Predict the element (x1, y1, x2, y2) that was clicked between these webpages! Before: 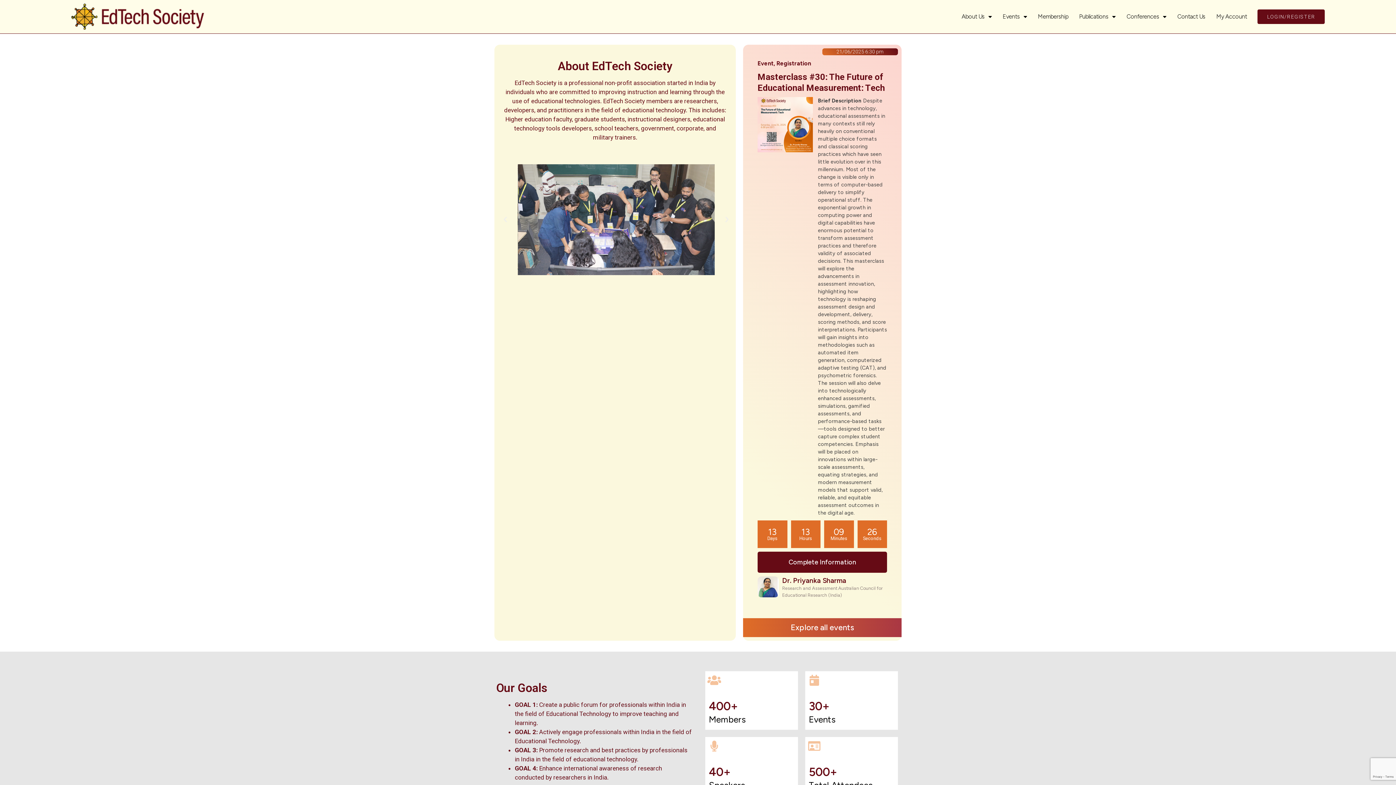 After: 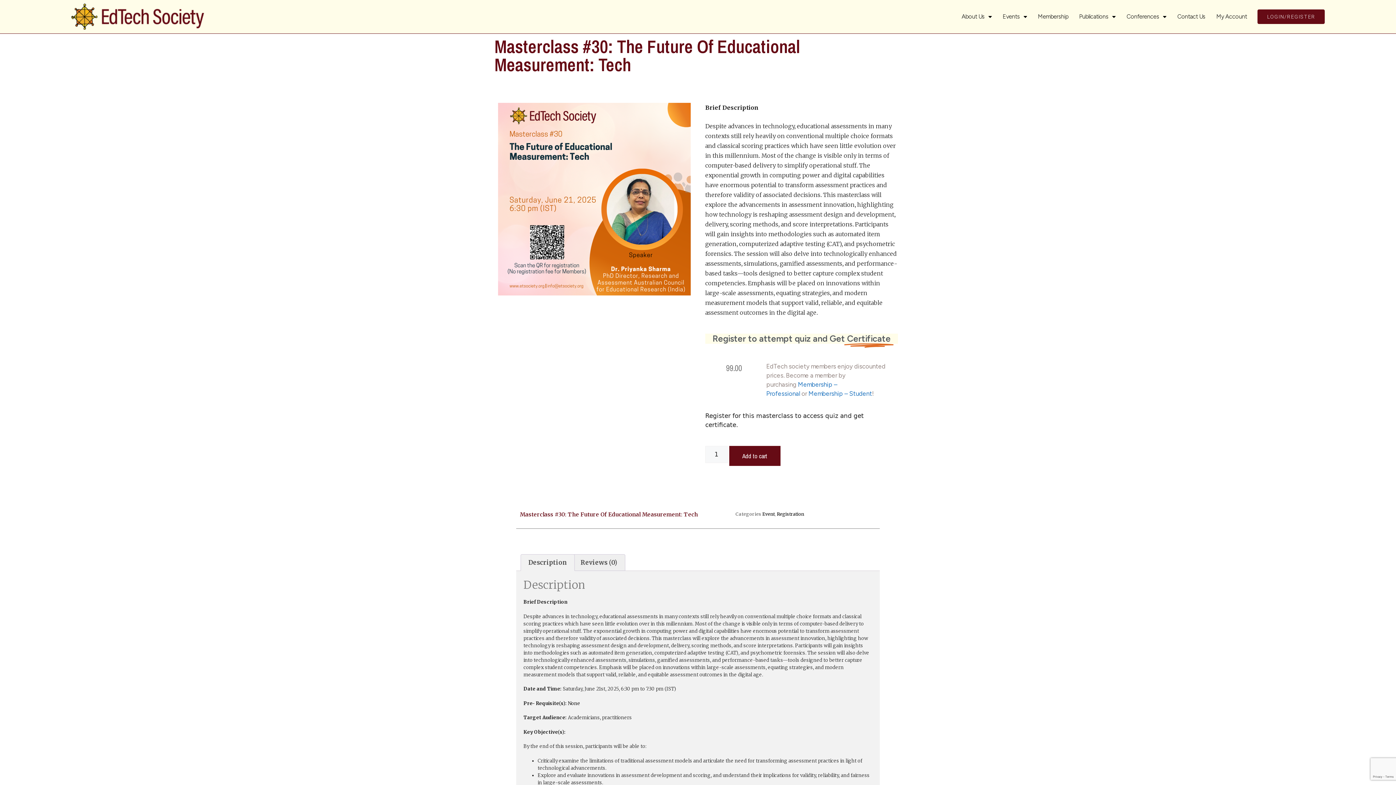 Action: label: Complete Information bbox: (757, 552, 887, 573)